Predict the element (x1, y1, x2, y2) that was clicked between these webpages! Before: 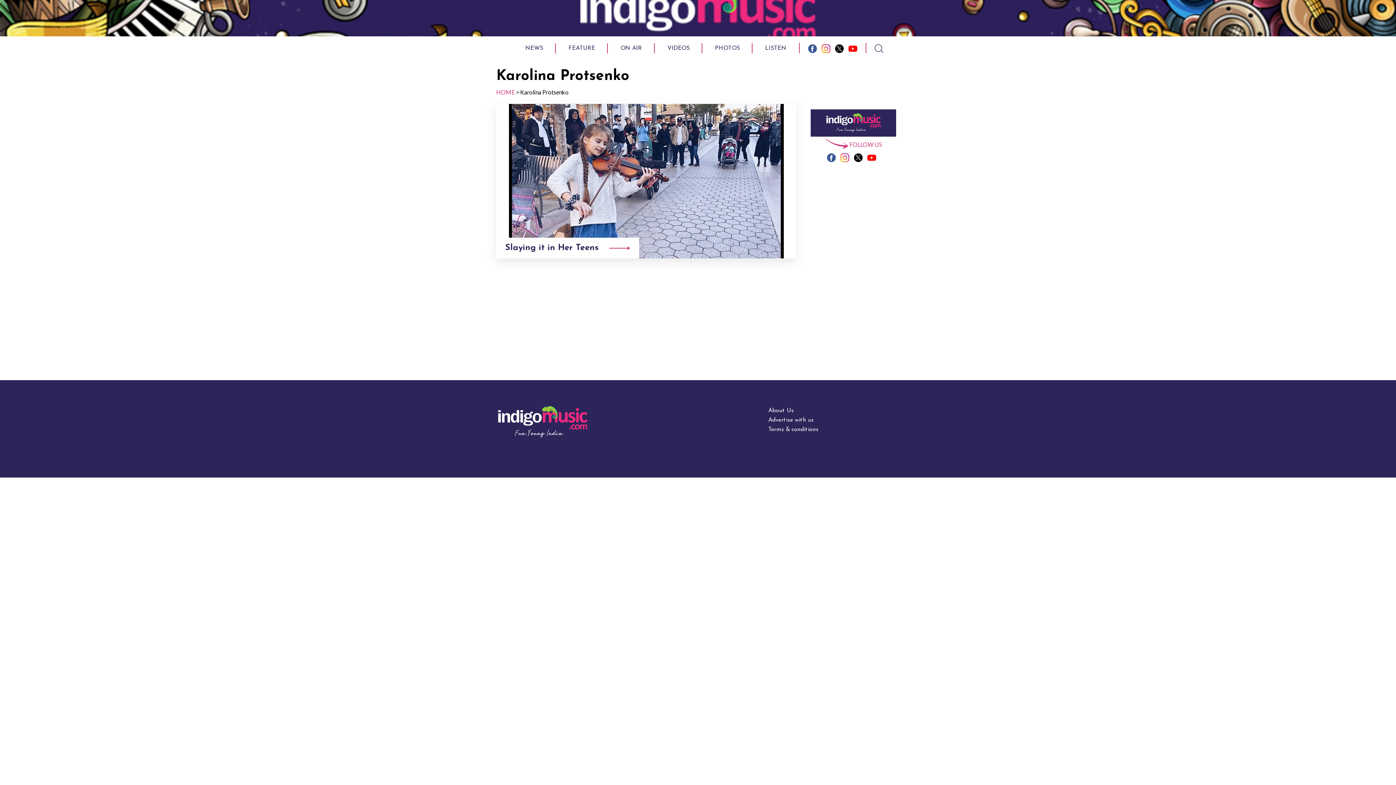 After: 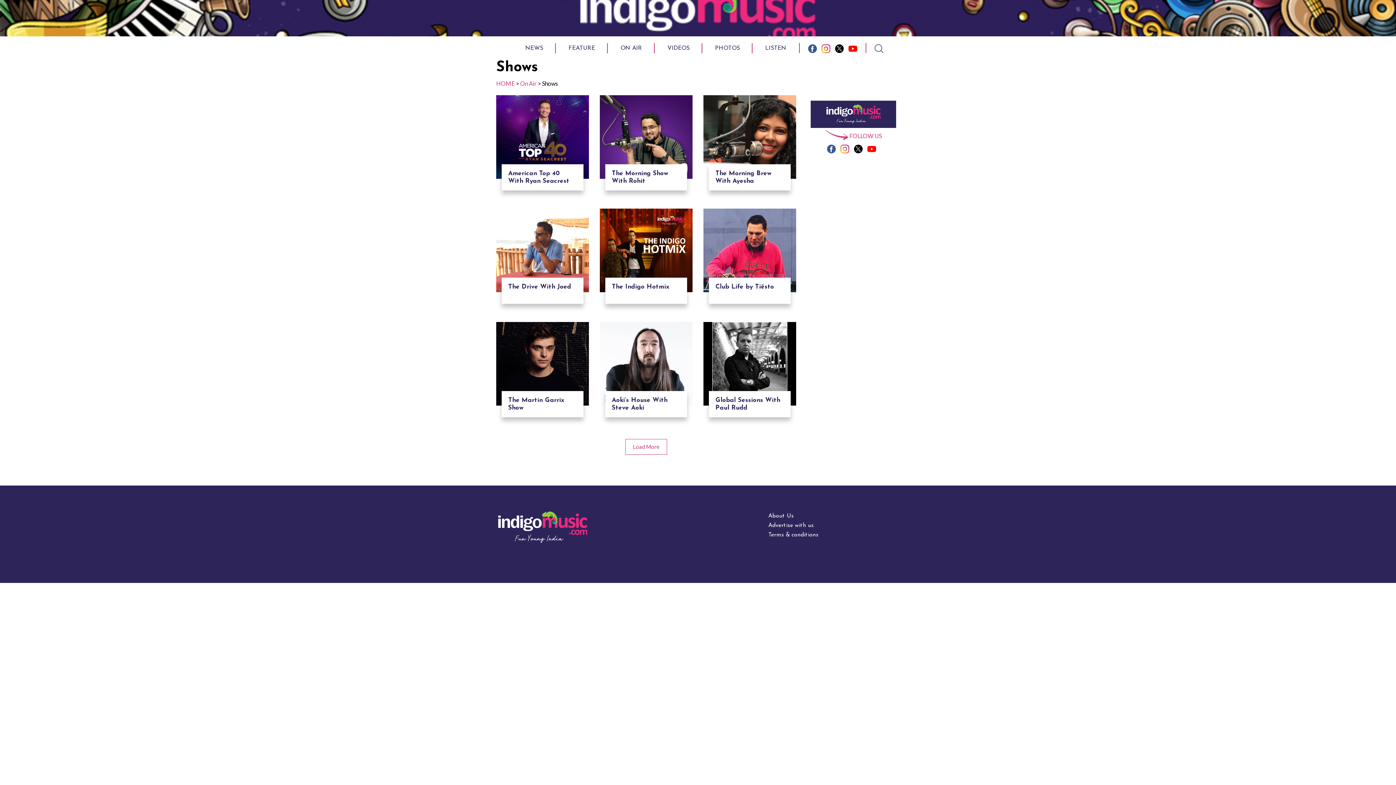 Action: label: ON AIR bbox: (608, 43, 654, 52)